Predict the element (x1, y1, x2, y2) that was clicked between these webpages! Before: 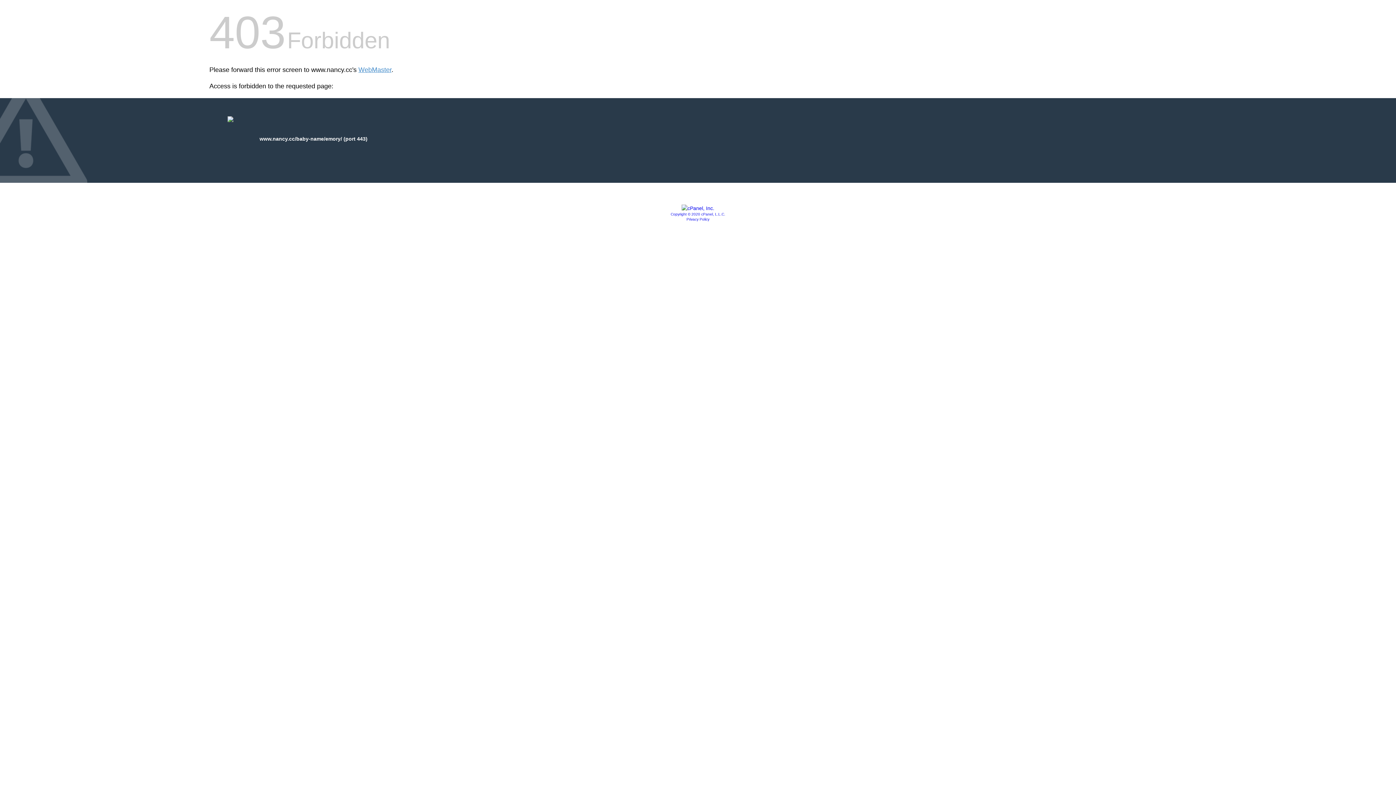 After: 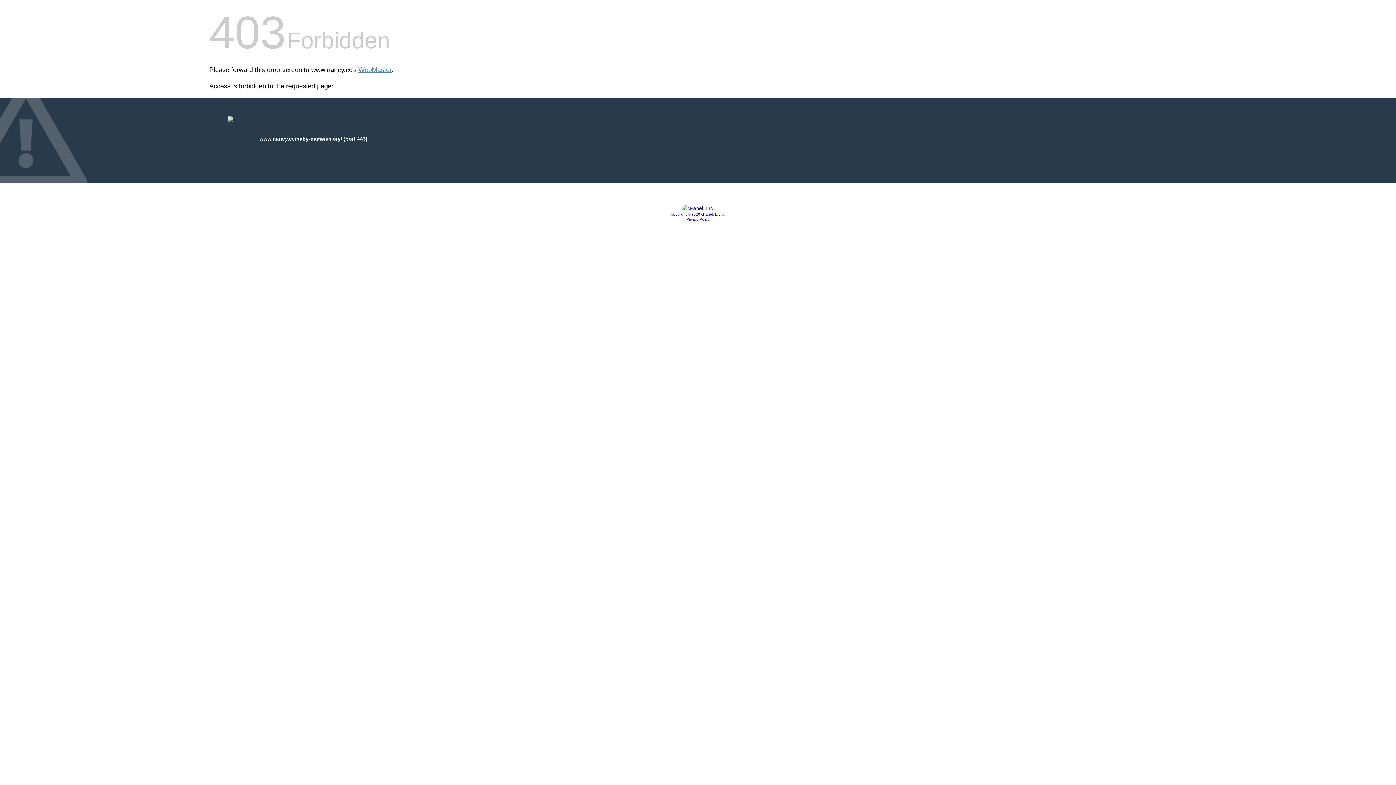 Action: label: Copyright © 2020 cPanel, L.L.C. bbox: (670, 212, 725, 216)